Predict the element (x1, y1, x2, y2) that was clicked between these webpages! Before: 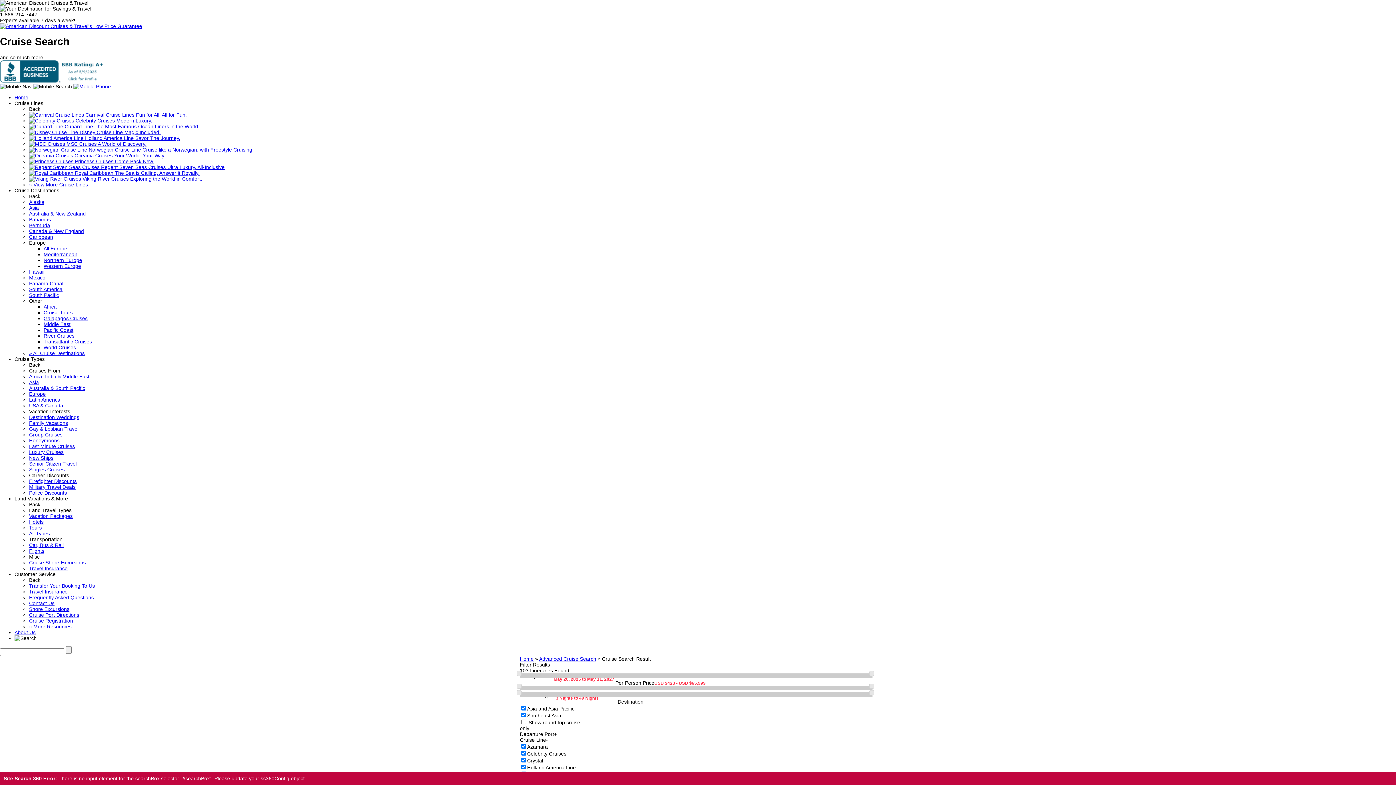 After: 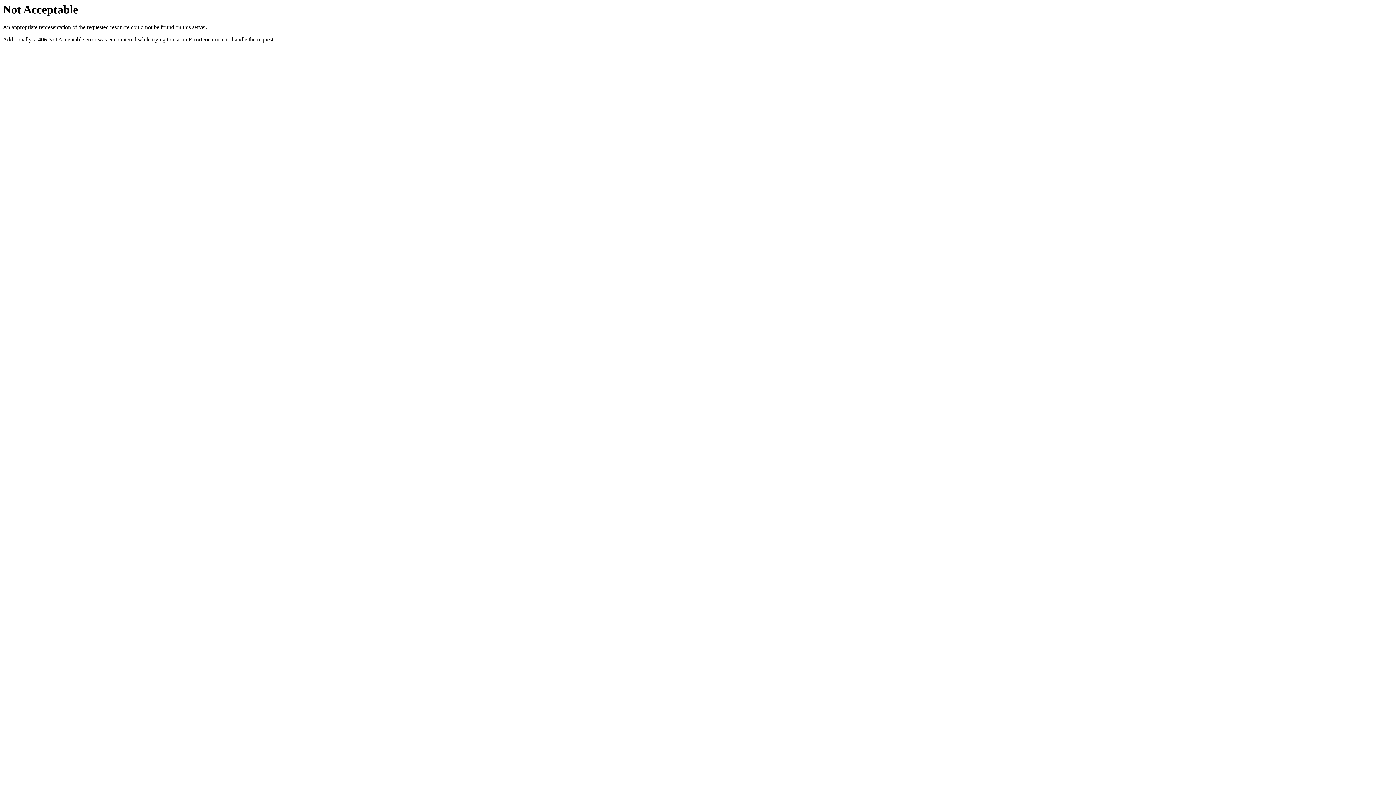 Action: label: Destination Weddings bbox: (29, 414, 79, 420)